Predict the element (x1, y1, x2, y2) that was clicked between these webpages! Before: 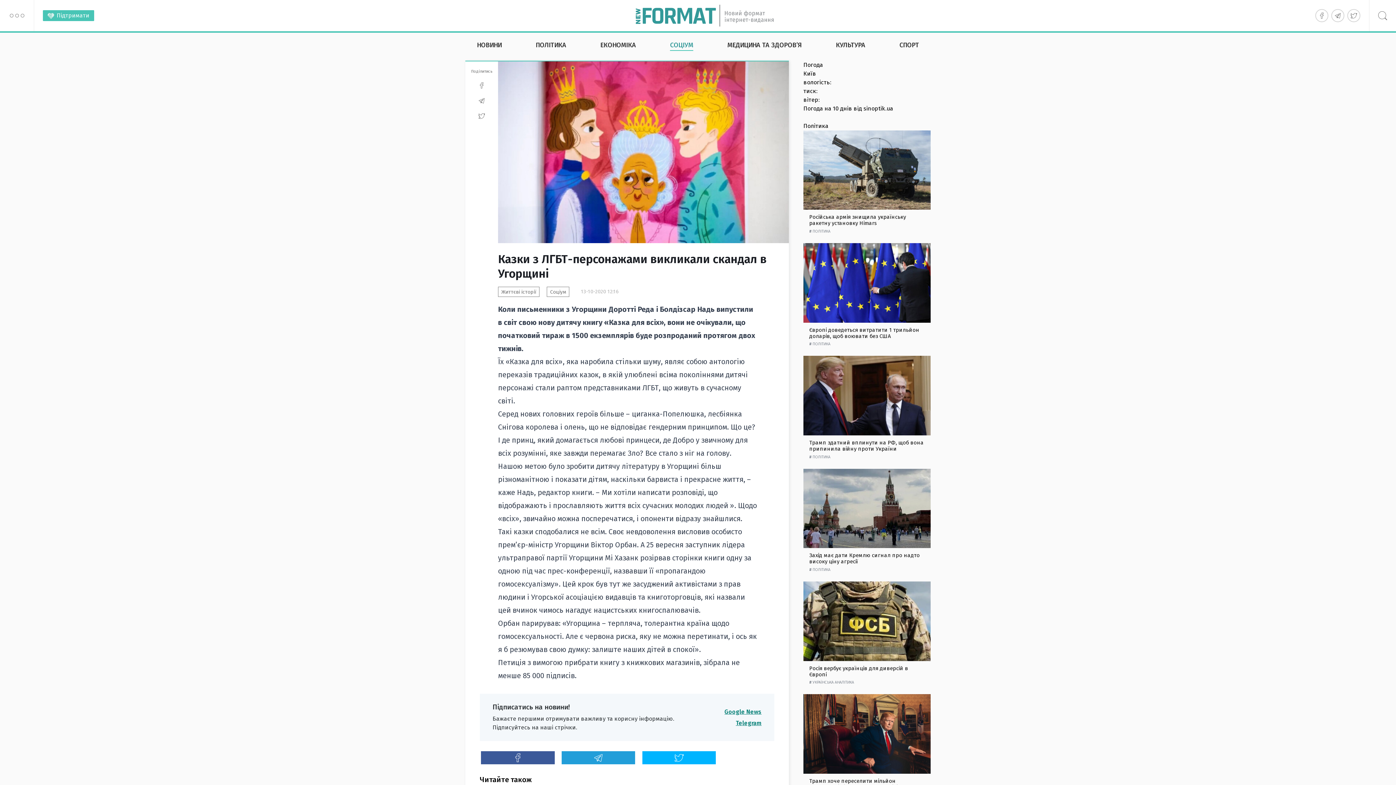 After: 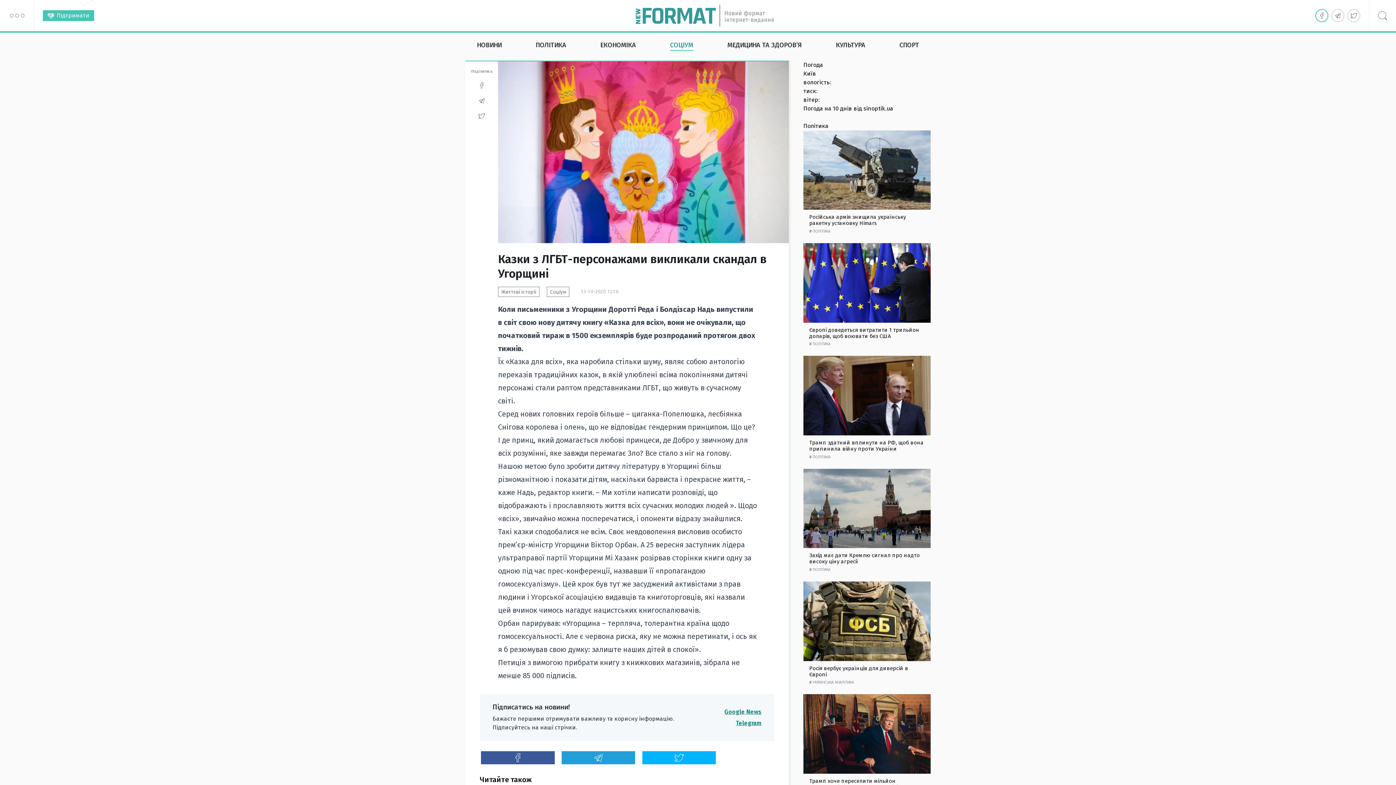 Action: bbox: (1315, 9, 1328, 22)